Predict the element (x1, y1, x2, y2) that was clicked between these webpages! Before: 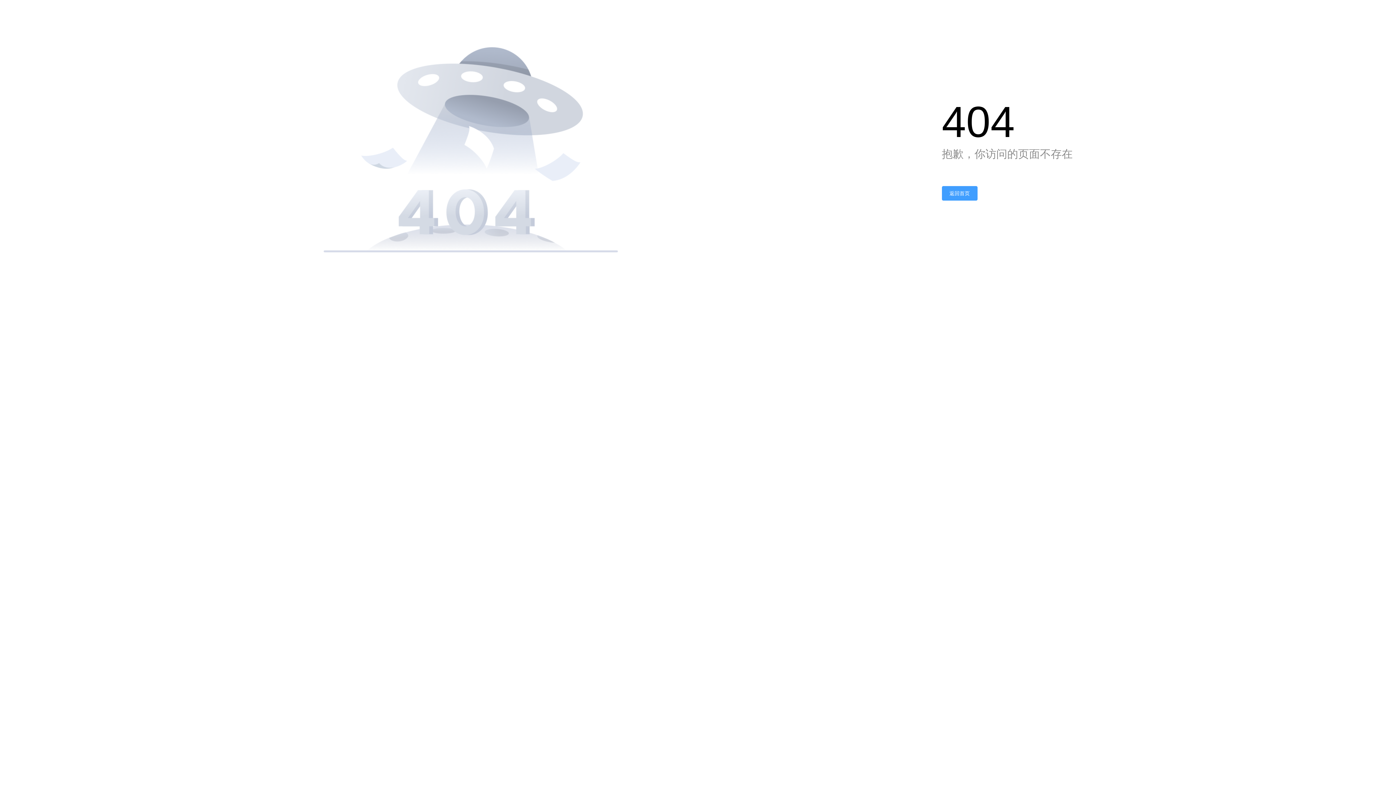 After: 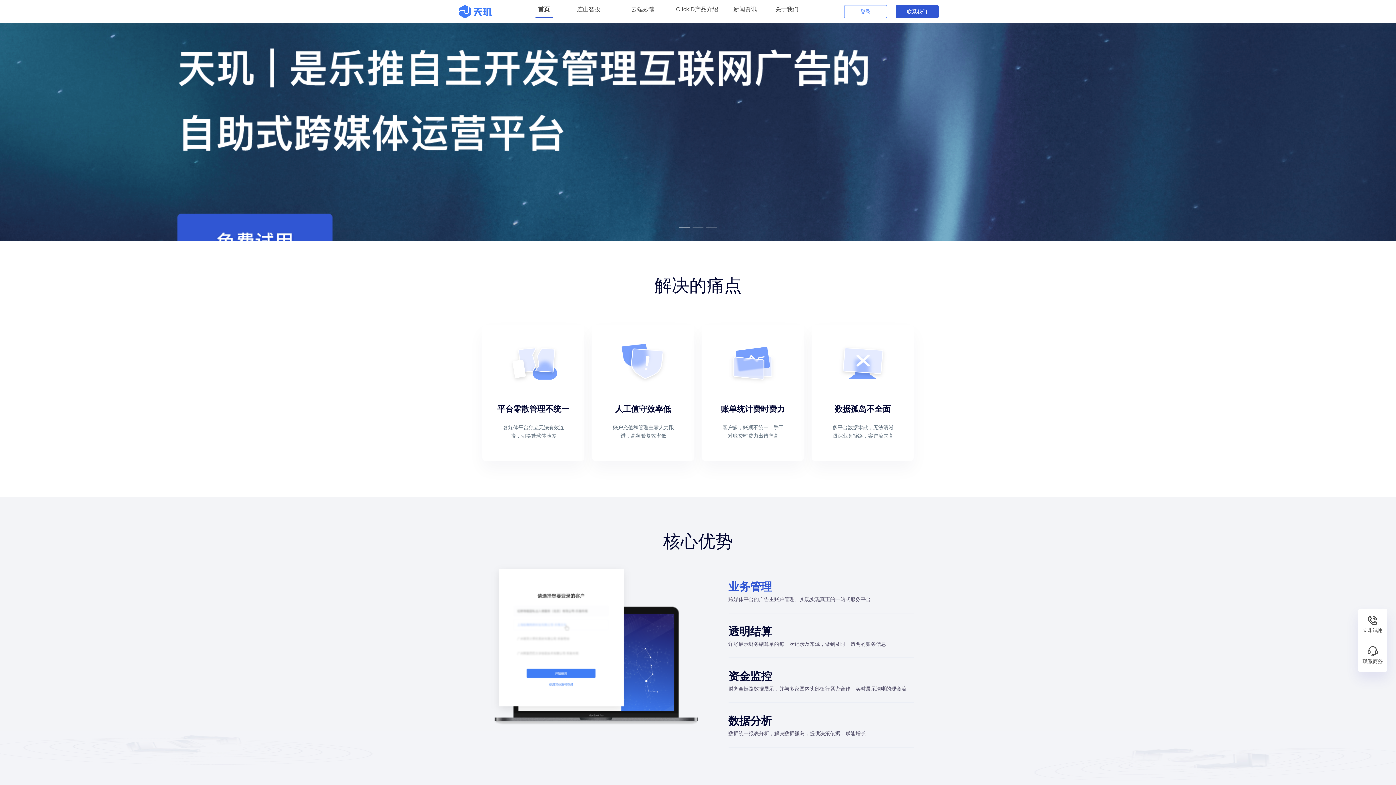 Action: label: 返回首页 bbox: (942, 186, 977, 200)